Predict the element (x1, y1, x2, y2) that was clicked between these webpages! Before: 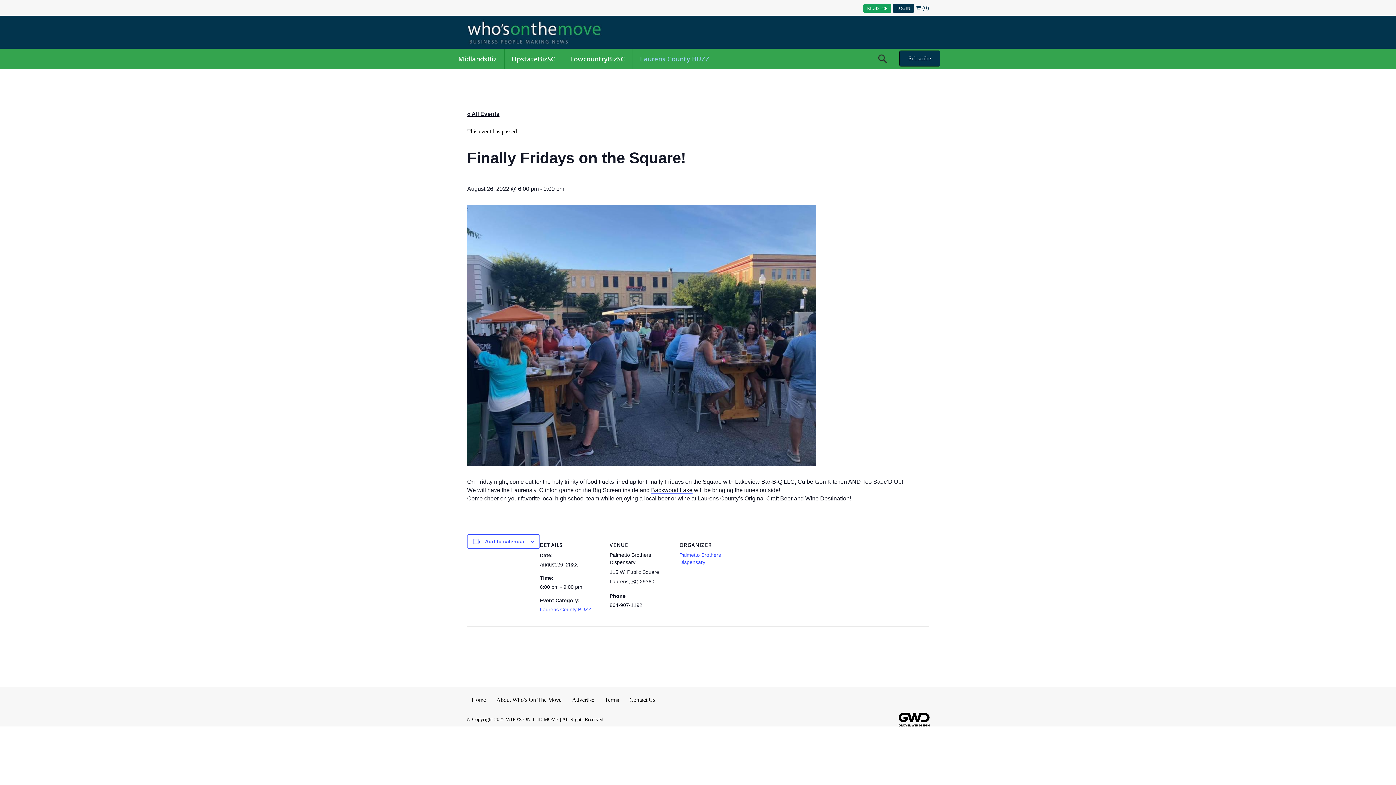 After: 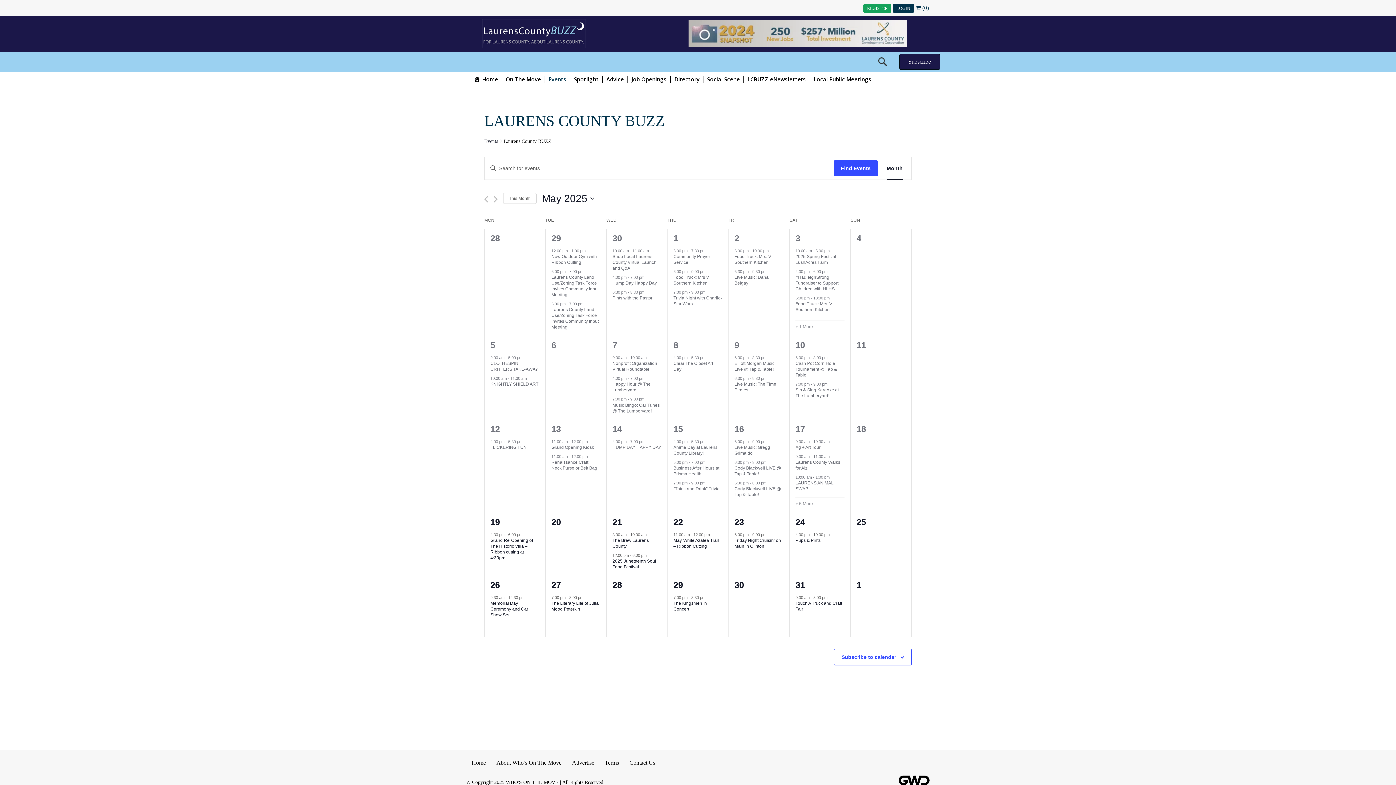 Action: label: Laurens County BUZZ bbox: (540, 606, 591, 612)